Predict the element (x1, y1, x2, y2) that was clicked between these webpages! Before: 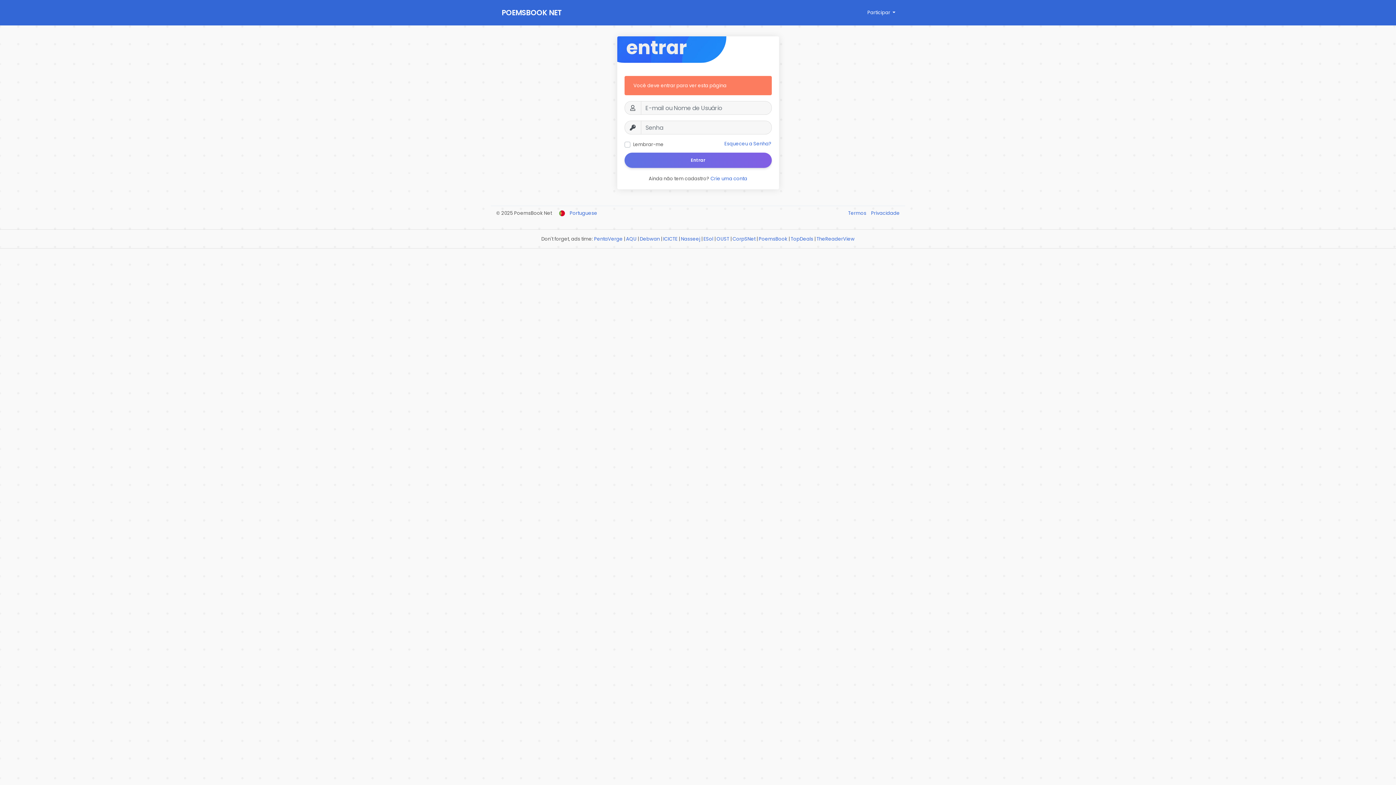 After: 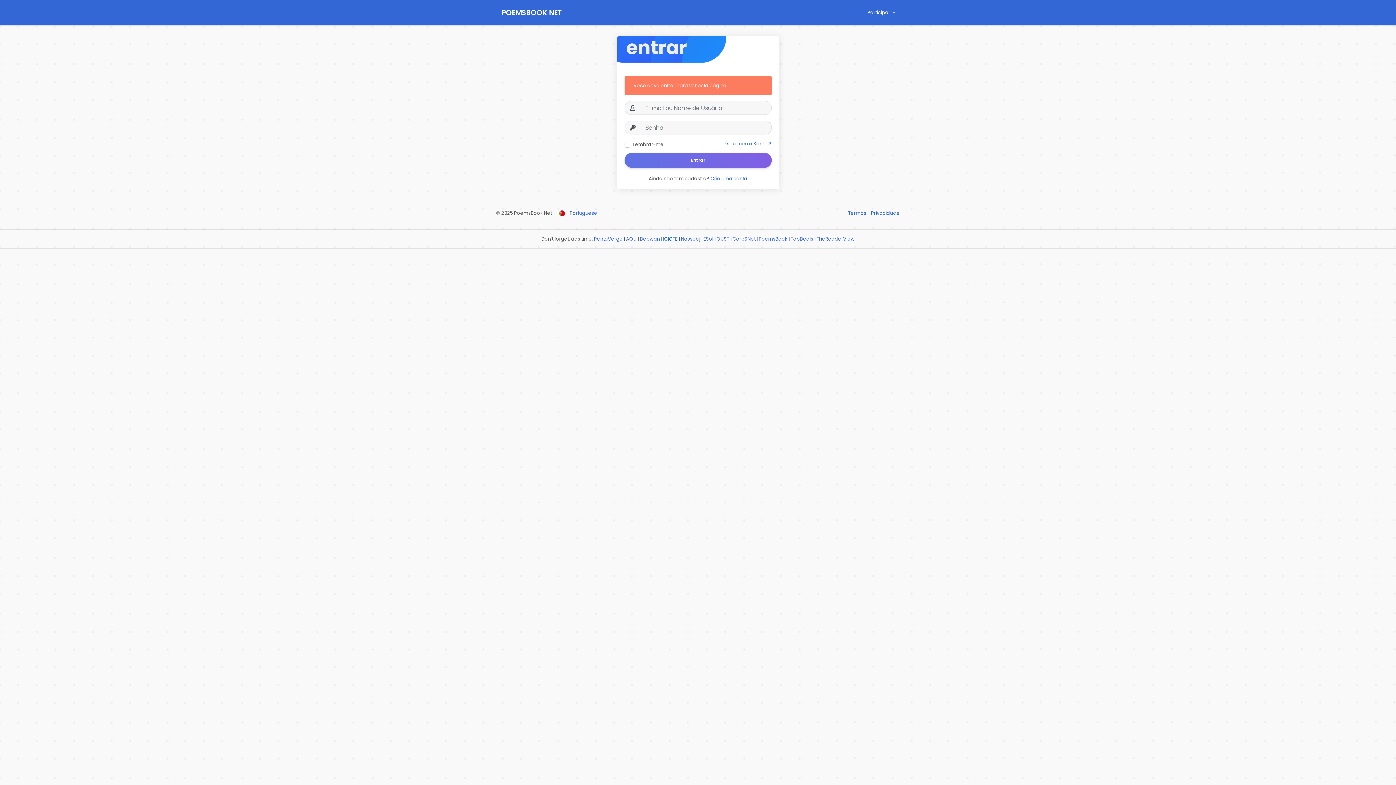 Action: label: ICICTE bbox: (663, 235, 677, 242)